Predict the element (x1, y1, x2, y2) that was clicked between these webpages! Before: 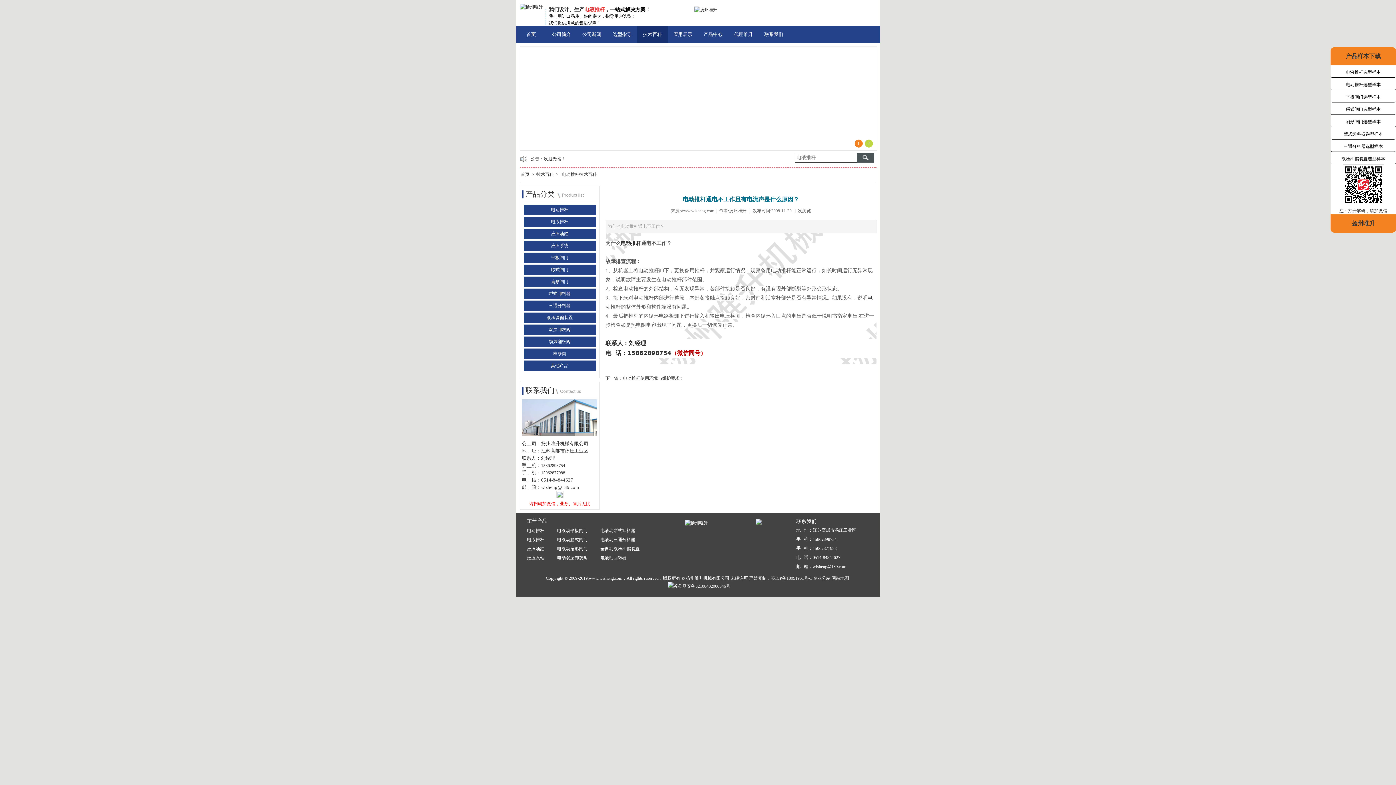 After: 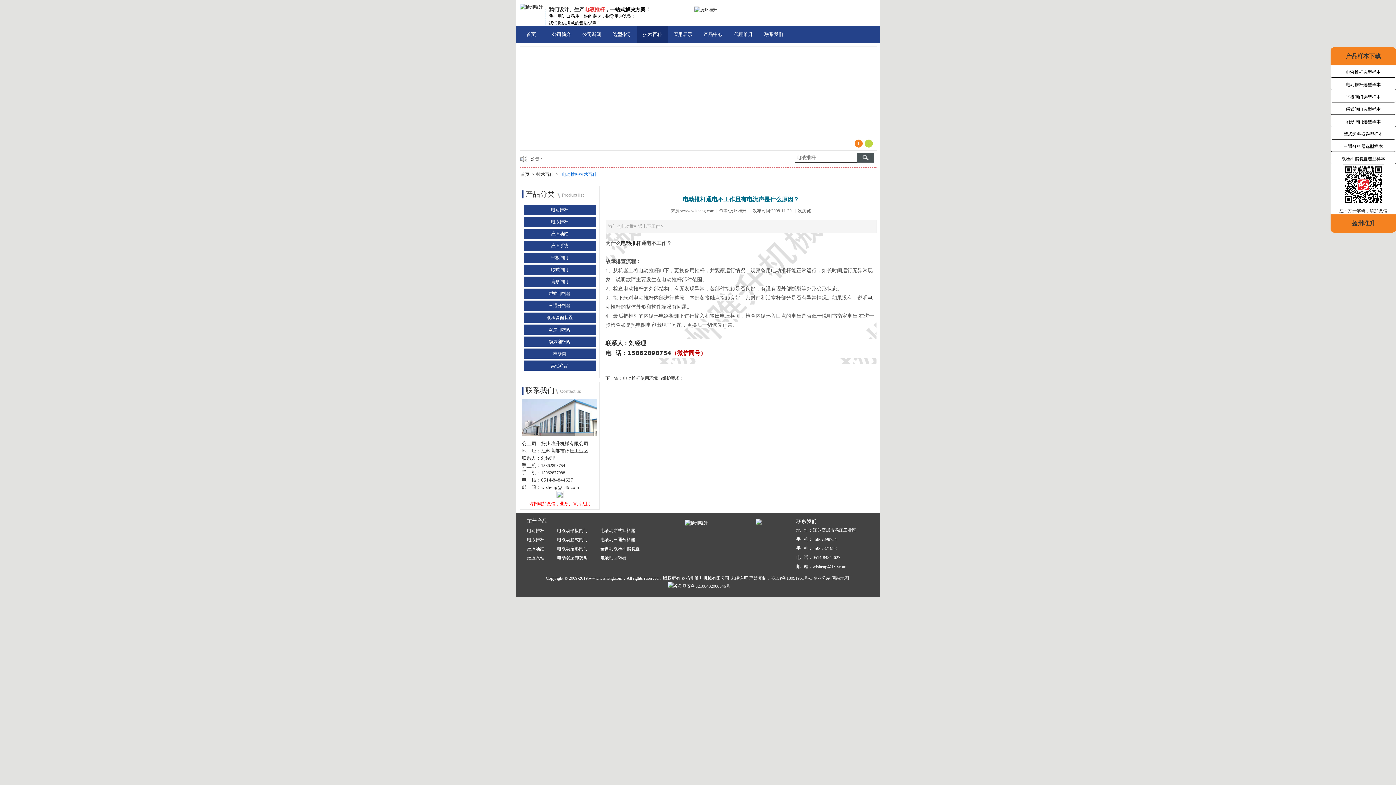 Action: bbox: (560, 172, 598, 177) label: 电动推杆技术百科